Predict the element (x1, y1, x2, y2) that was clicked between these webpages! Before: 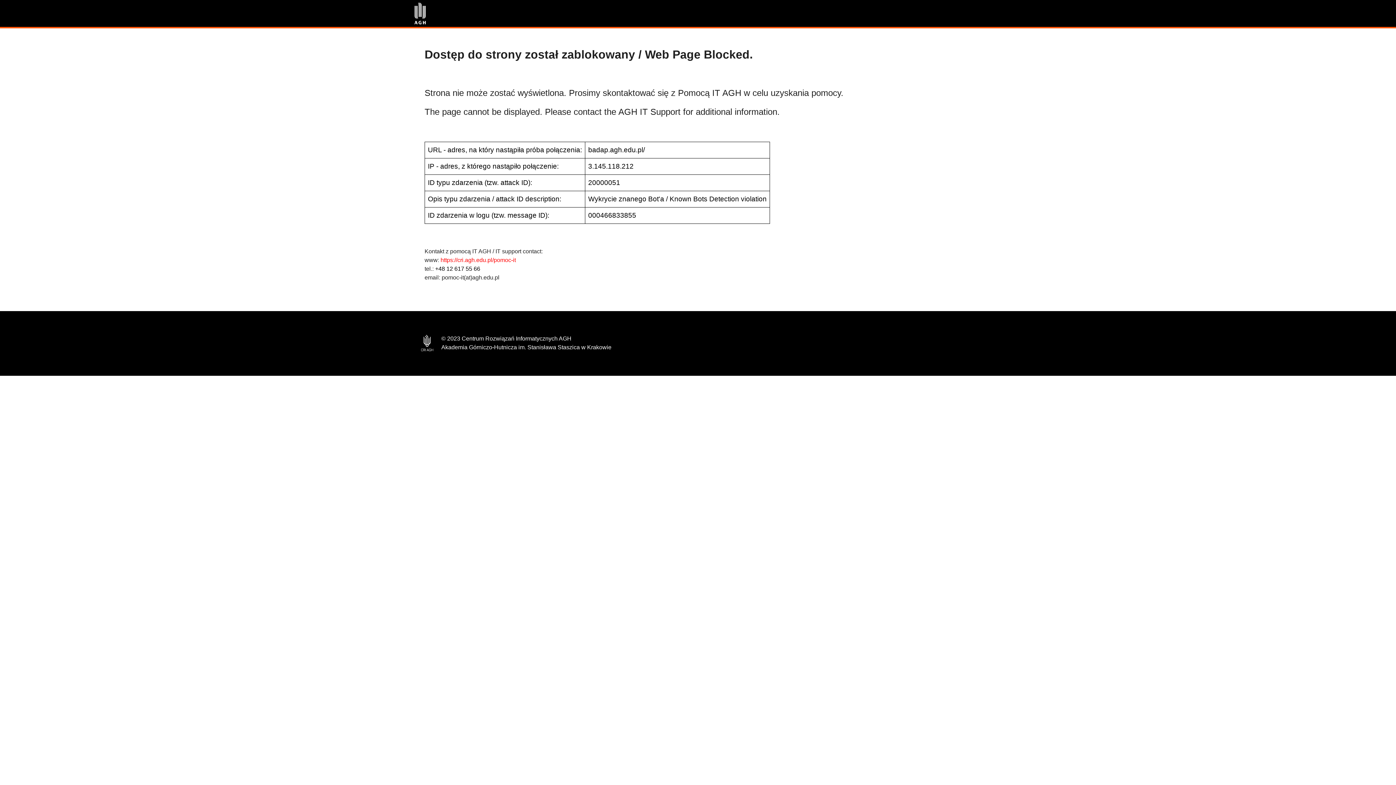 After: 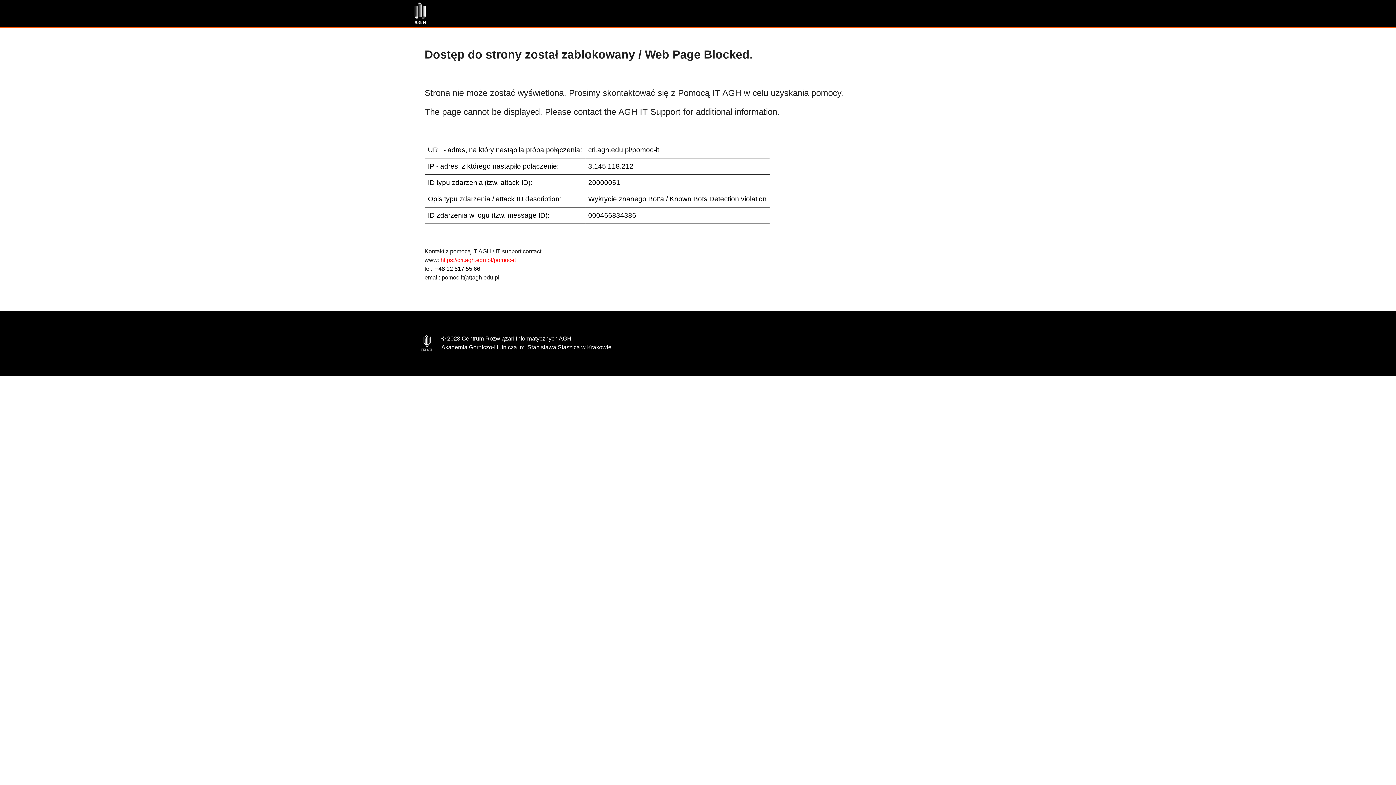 Action: label: https://cri.agh.edu.pl/pomoc-it bbox: (440, 257, 516, 263)